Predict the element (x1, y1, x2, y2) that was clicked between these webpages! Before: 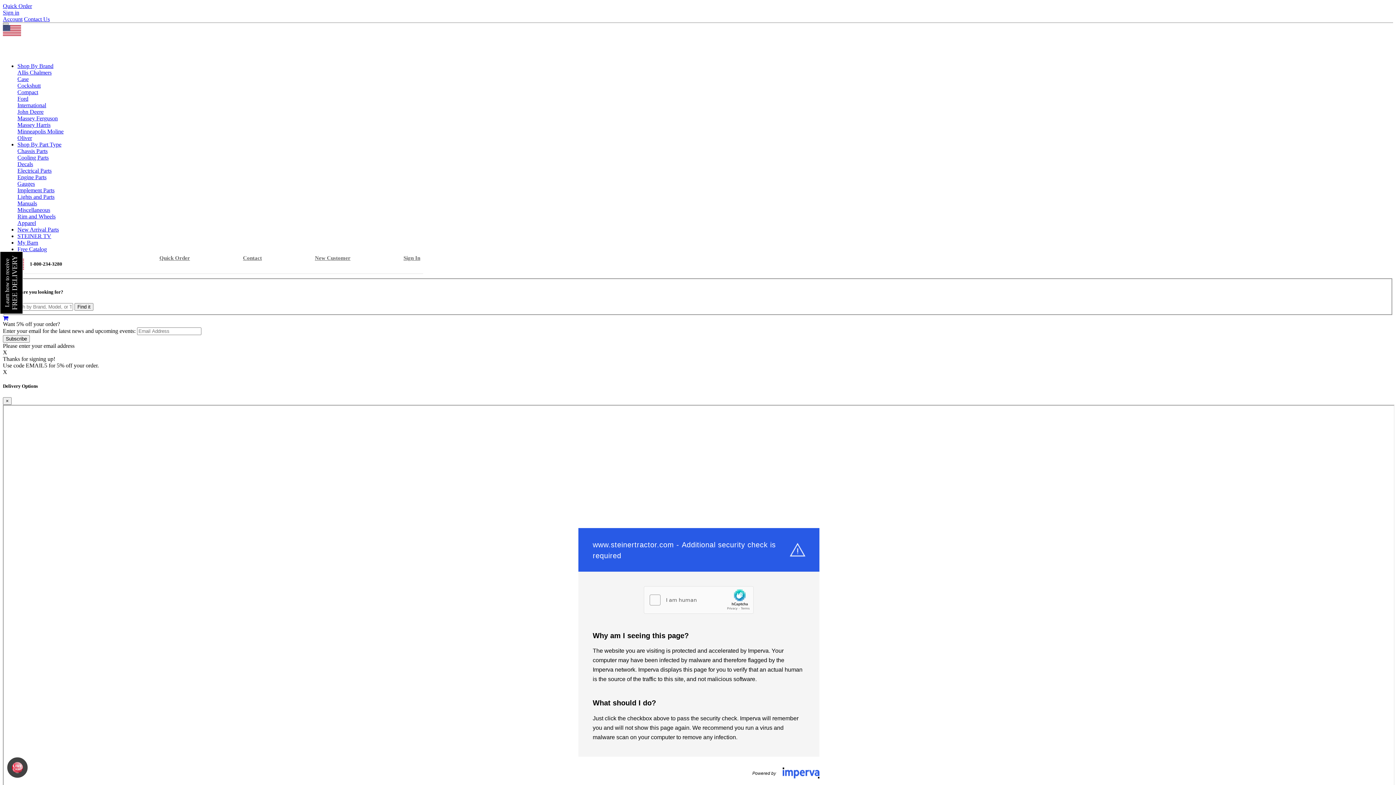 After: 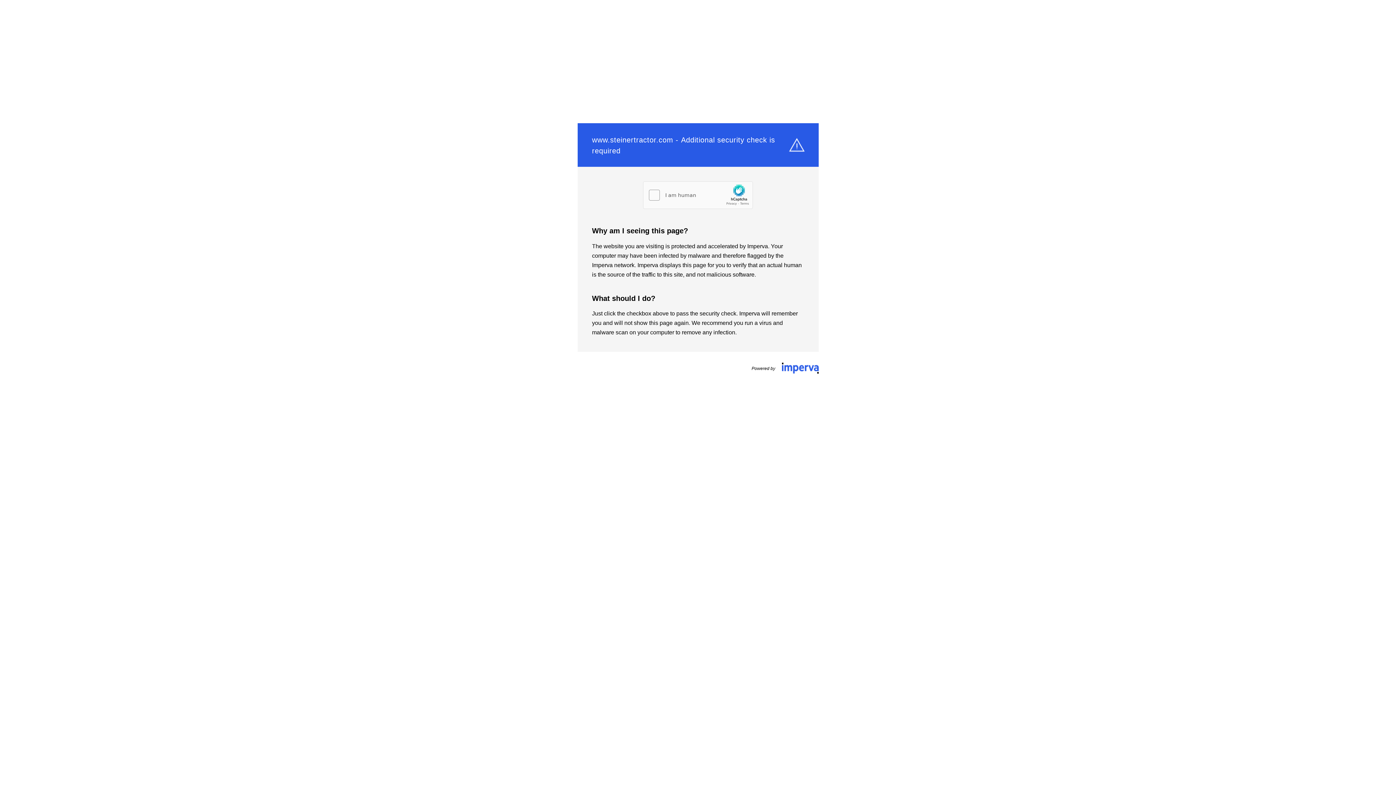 Action: bbox: (17, 108, 43, 114) label: John Deere